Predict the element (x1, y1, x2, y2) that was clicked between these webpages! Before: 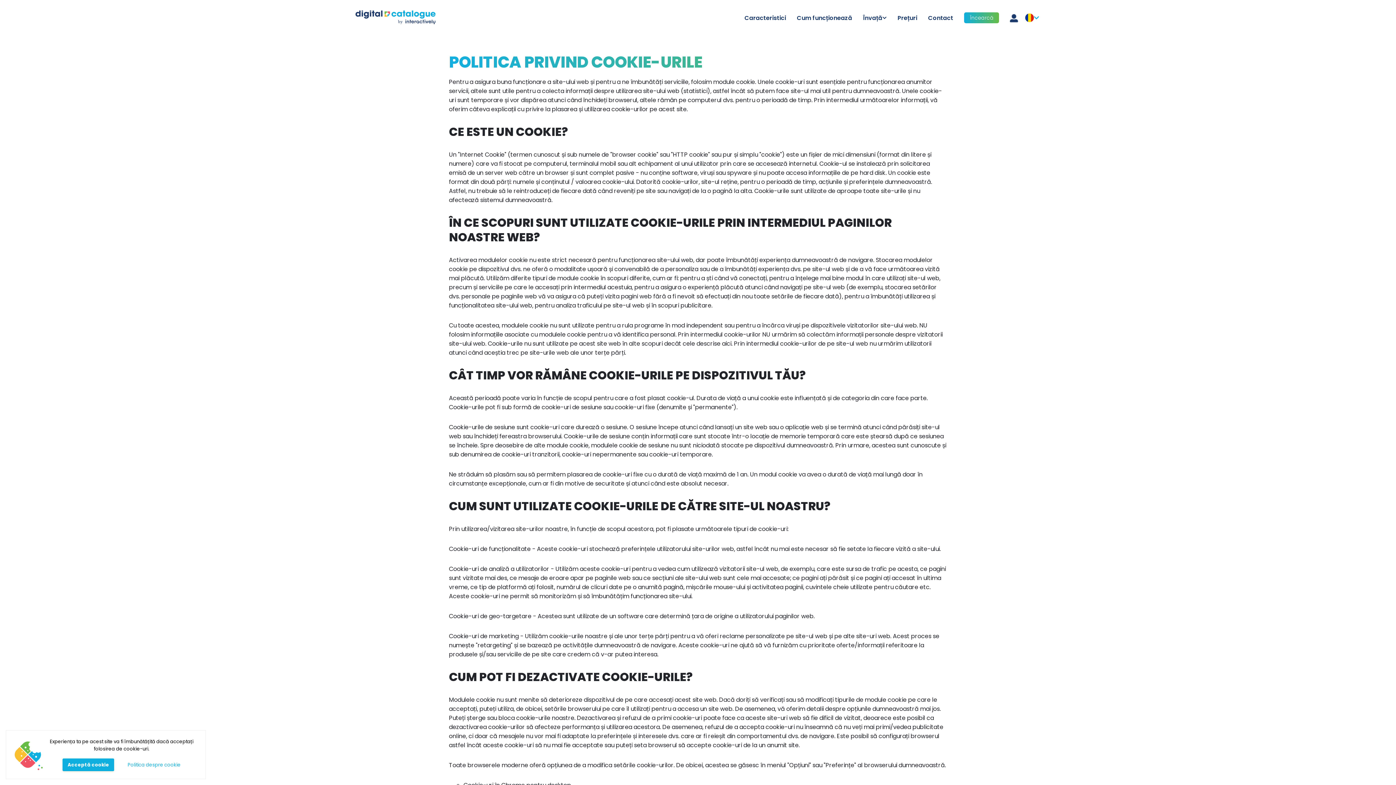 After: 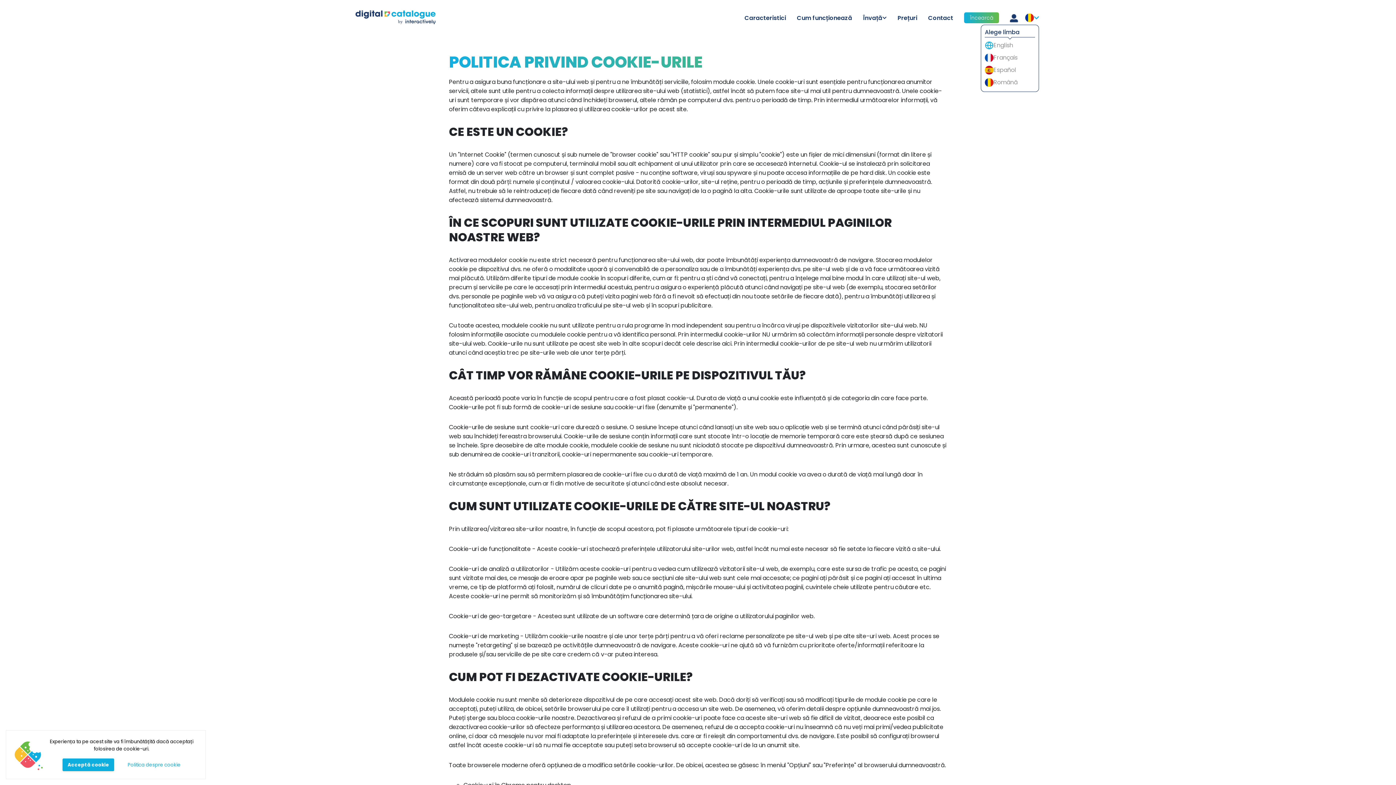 Action: bbox: (1025, 13, 1039, 22)